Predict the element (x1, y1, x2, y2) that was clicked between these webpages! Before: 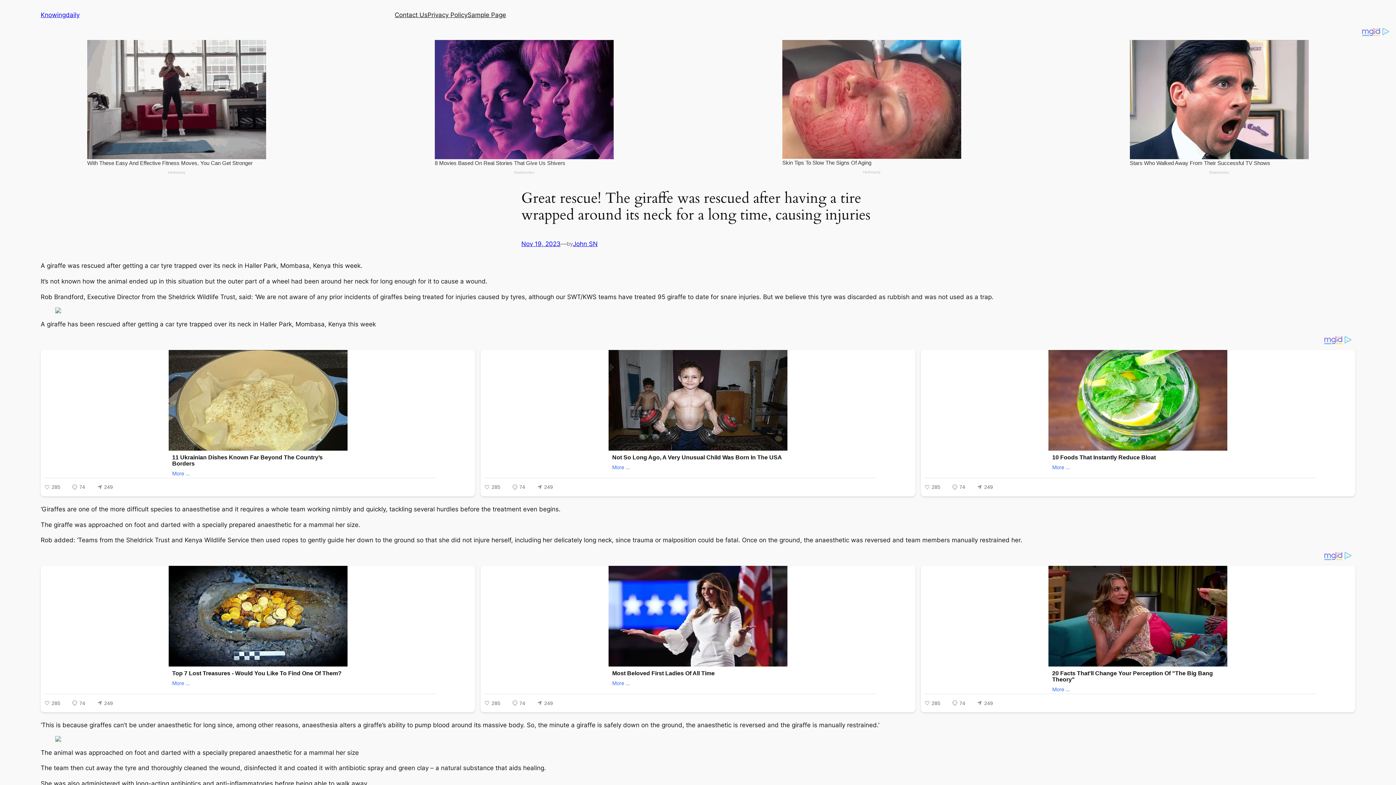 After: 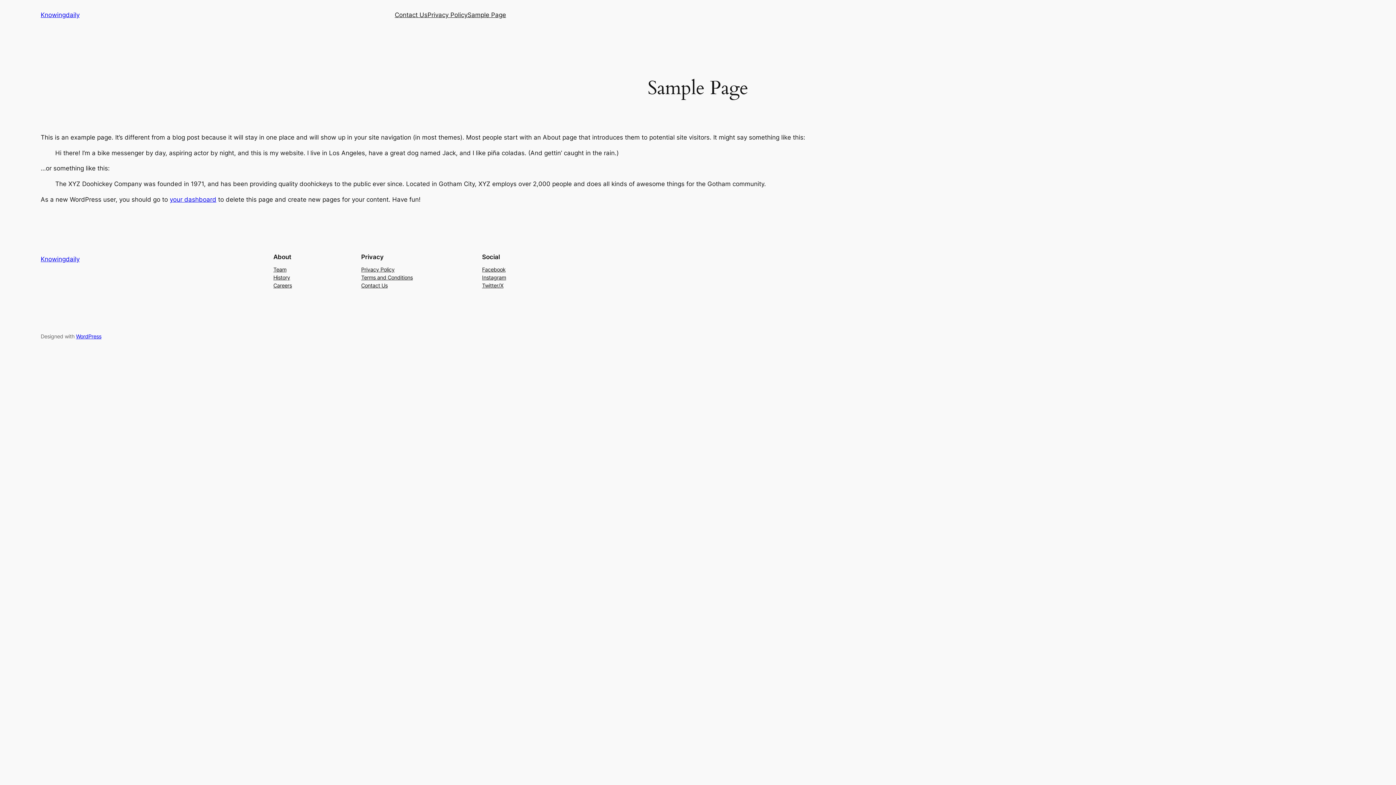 Action: bbox: (467, 10, 506, 19) label: Sample Page